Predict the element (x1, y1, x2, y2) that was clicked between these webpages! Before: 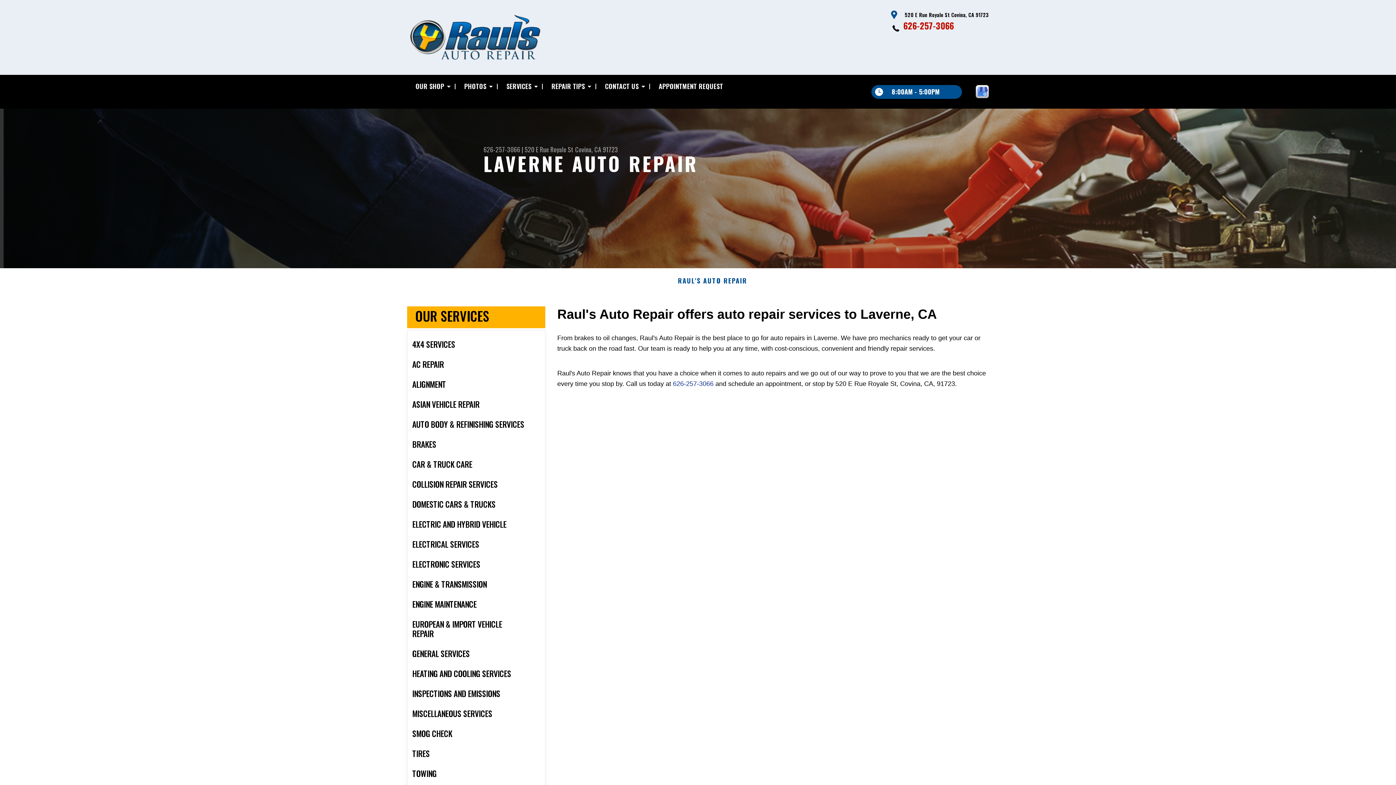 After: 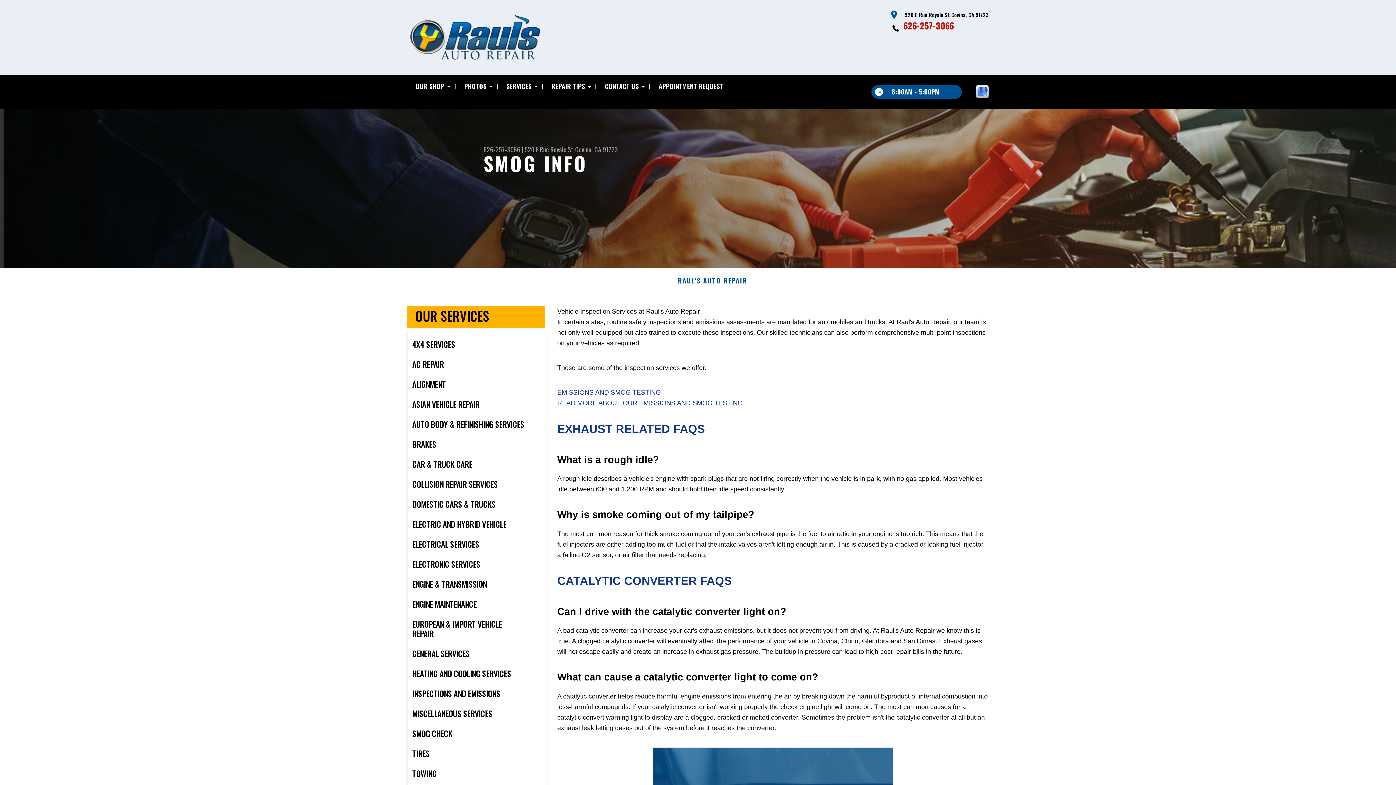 Action: bbox: (407, 723, 545, 743) label: SMOG CHECK